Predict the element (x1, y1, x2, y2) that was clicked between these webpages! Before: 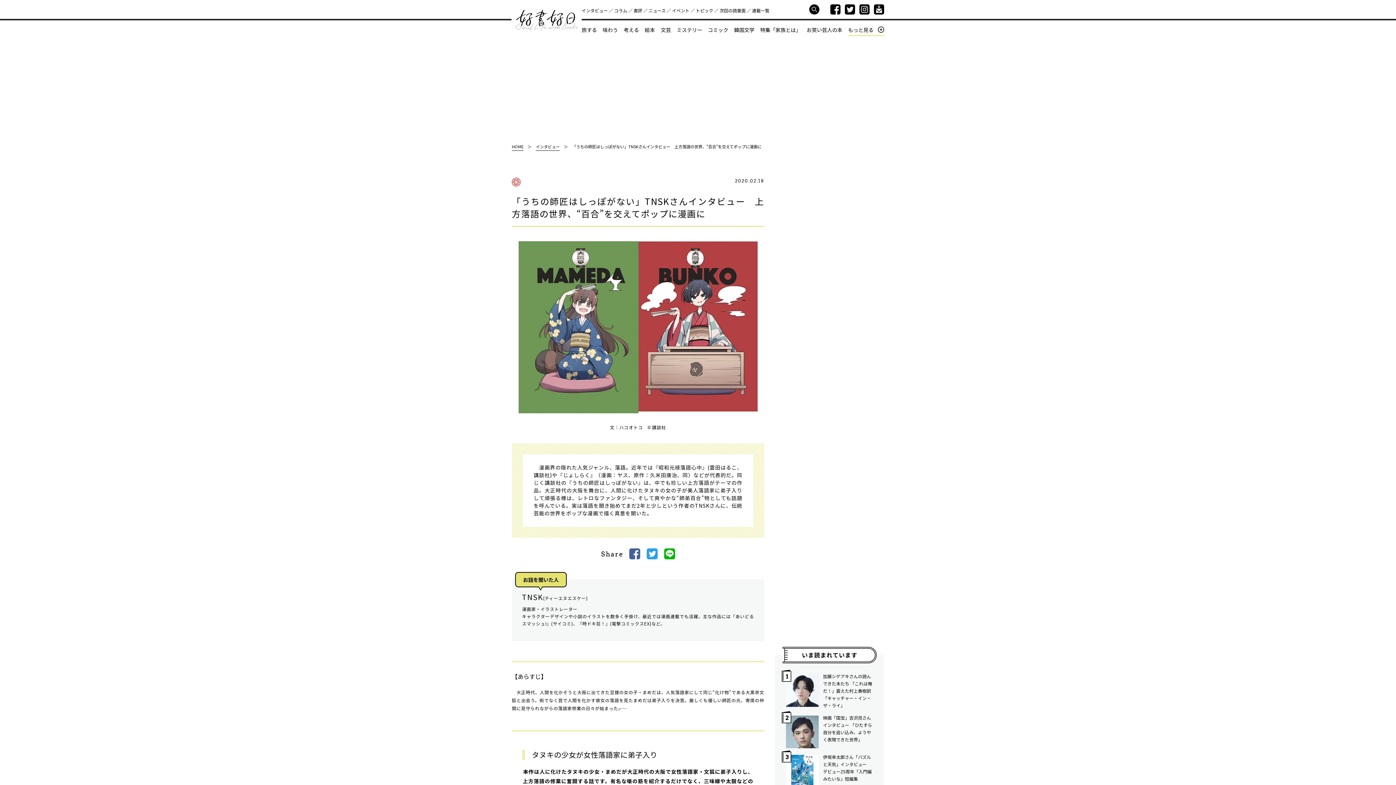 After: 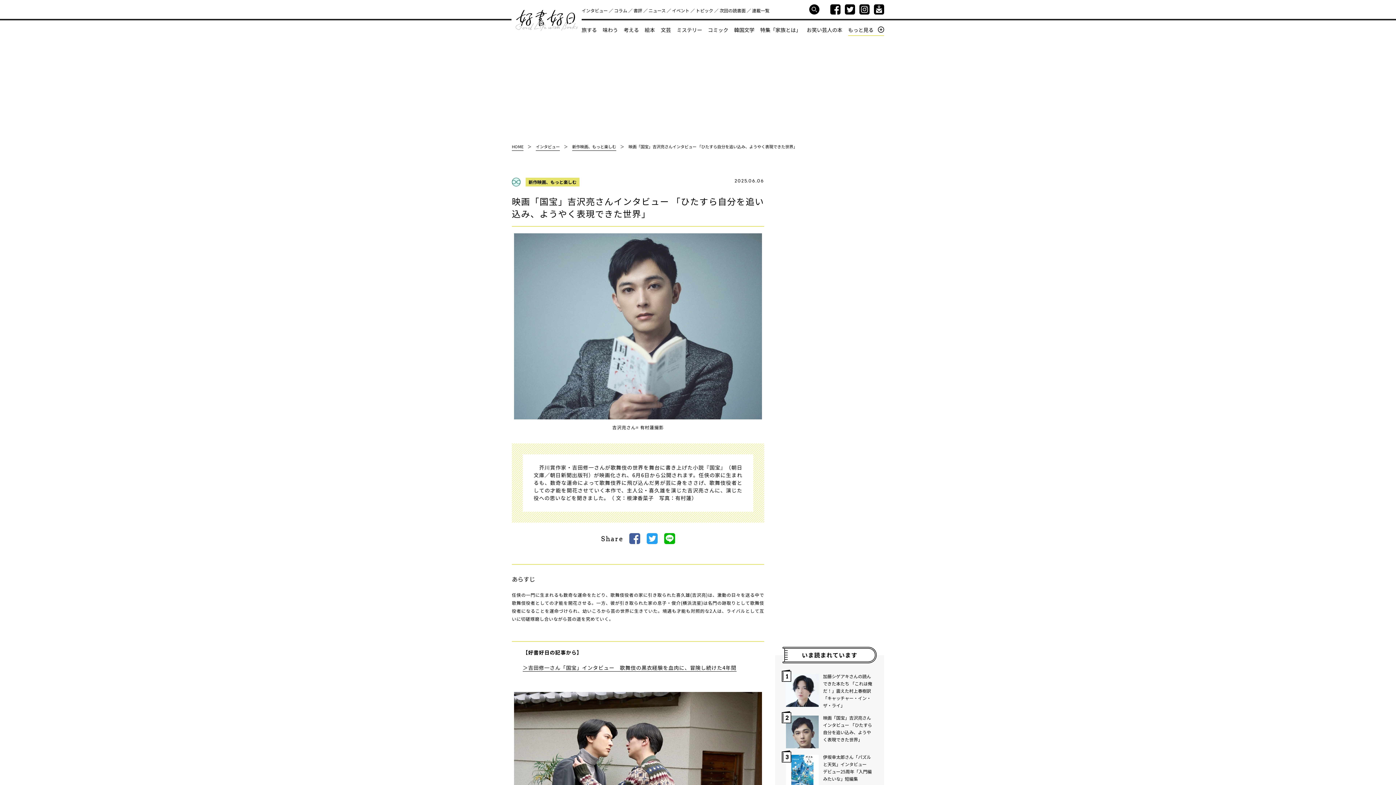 Action: bbox: (786, 716, 823, 748)